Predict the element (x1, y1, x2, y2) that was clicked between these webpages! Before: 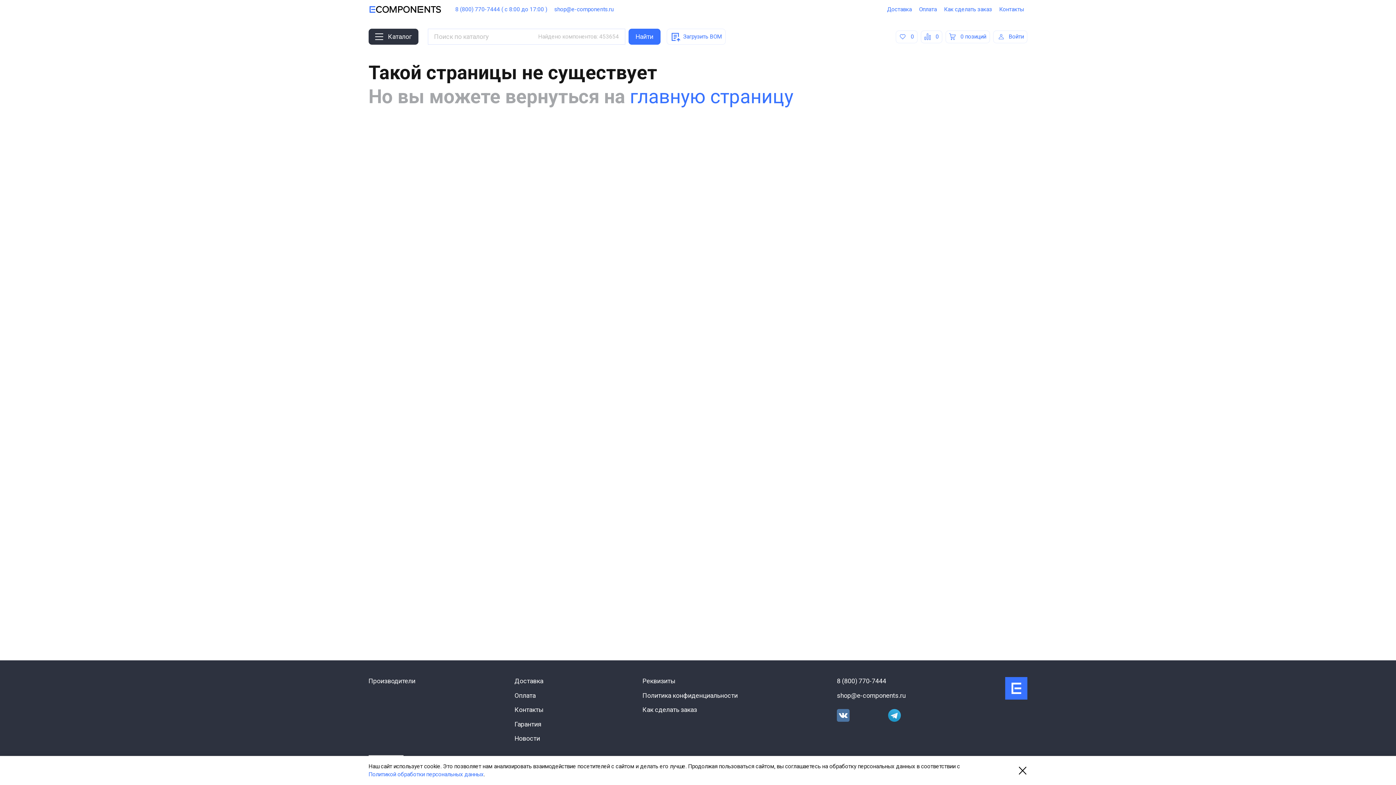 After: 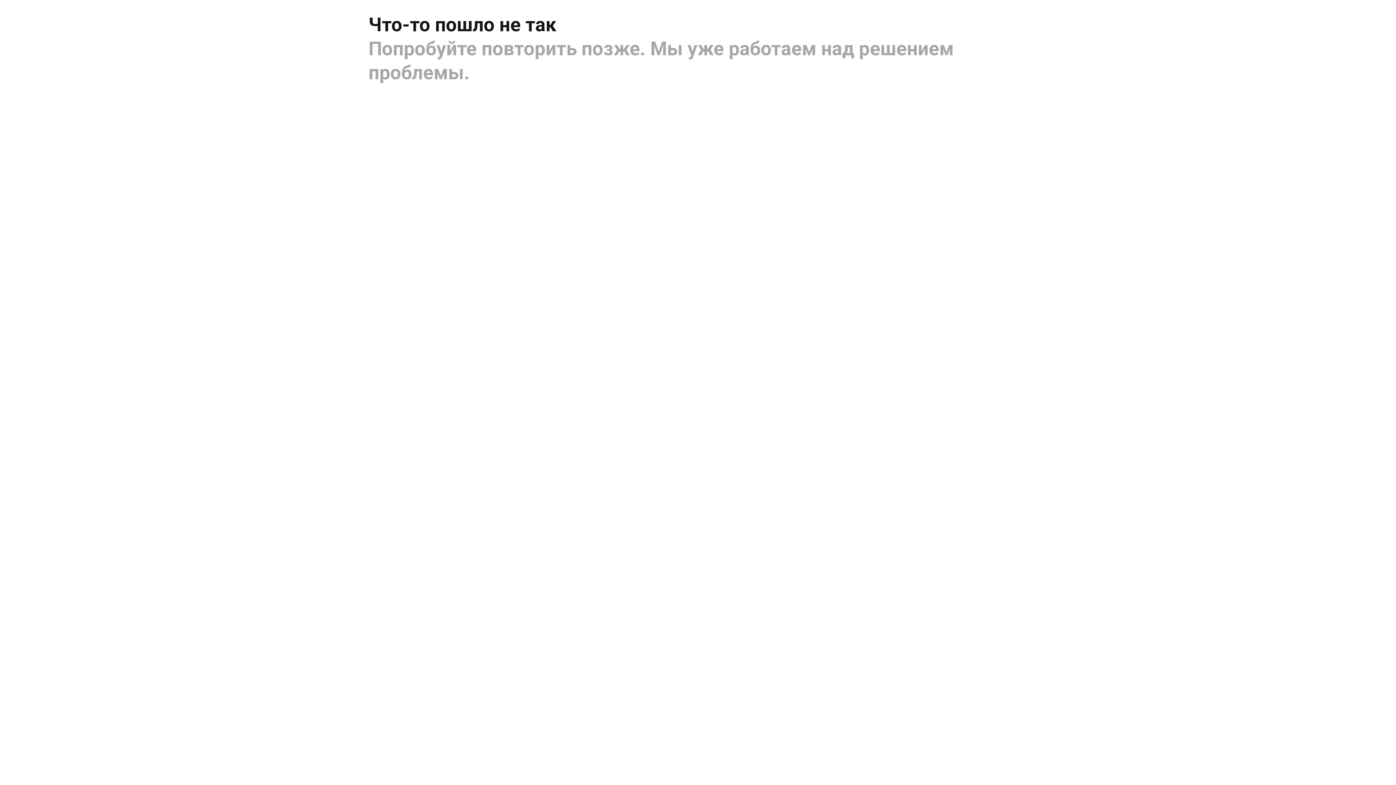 Action: bbox: (368, 677, 415, 685) label: Производители